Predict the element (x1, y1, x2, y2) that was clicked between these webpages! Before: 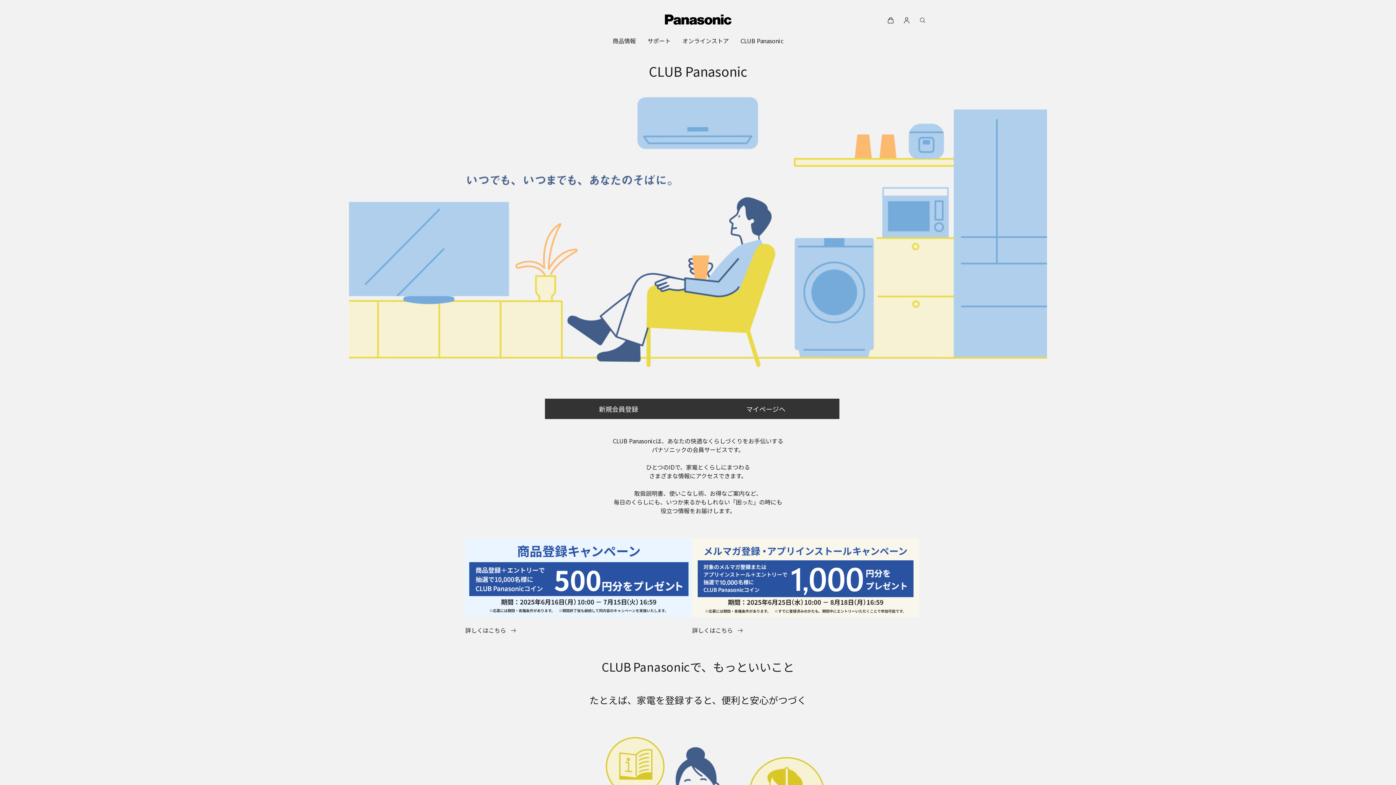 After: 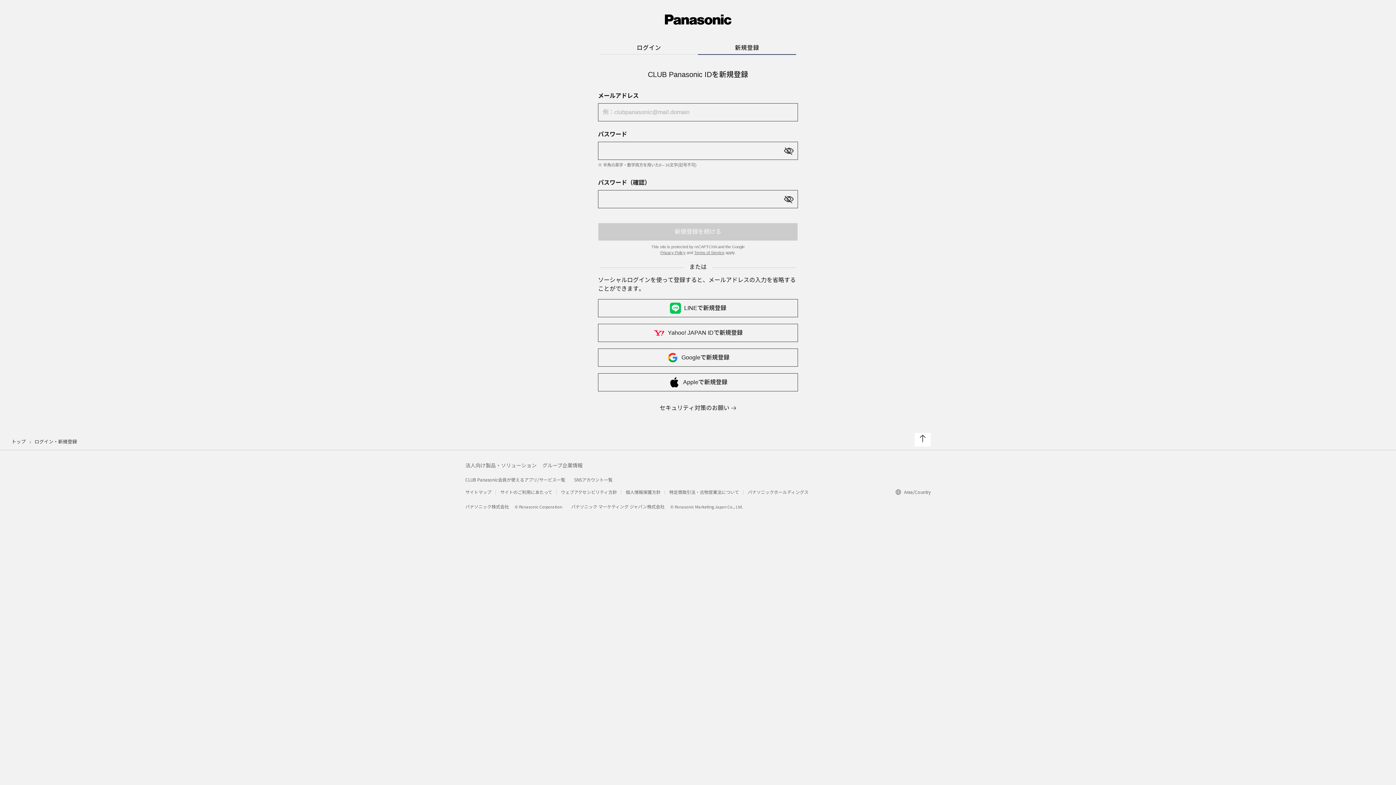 Action: label: 新規会員登録 bbox: (544, 398, 692, 419)